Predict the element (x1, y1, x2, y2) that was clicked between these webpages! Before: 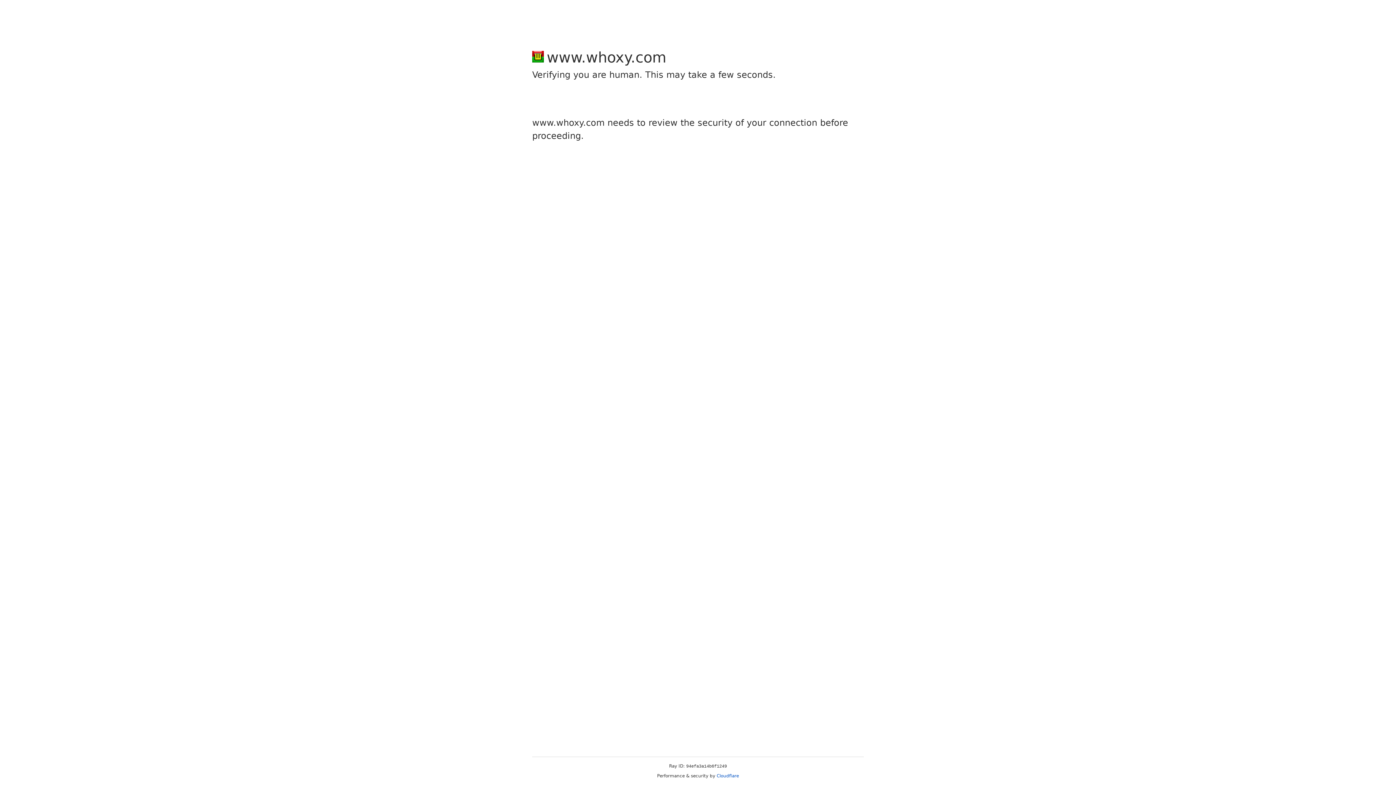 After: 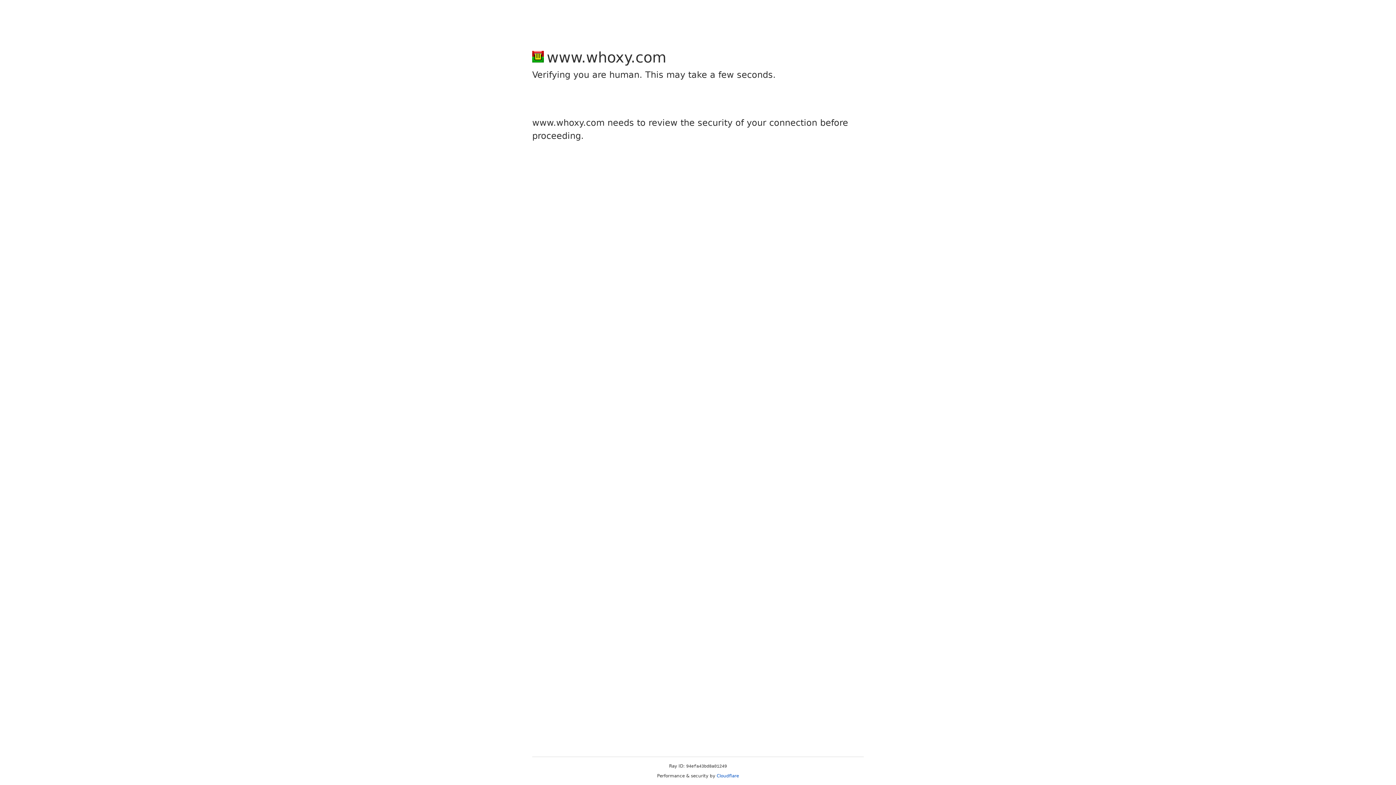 Action: label: Cloudflare bbox: (716, 773, 739, 778)